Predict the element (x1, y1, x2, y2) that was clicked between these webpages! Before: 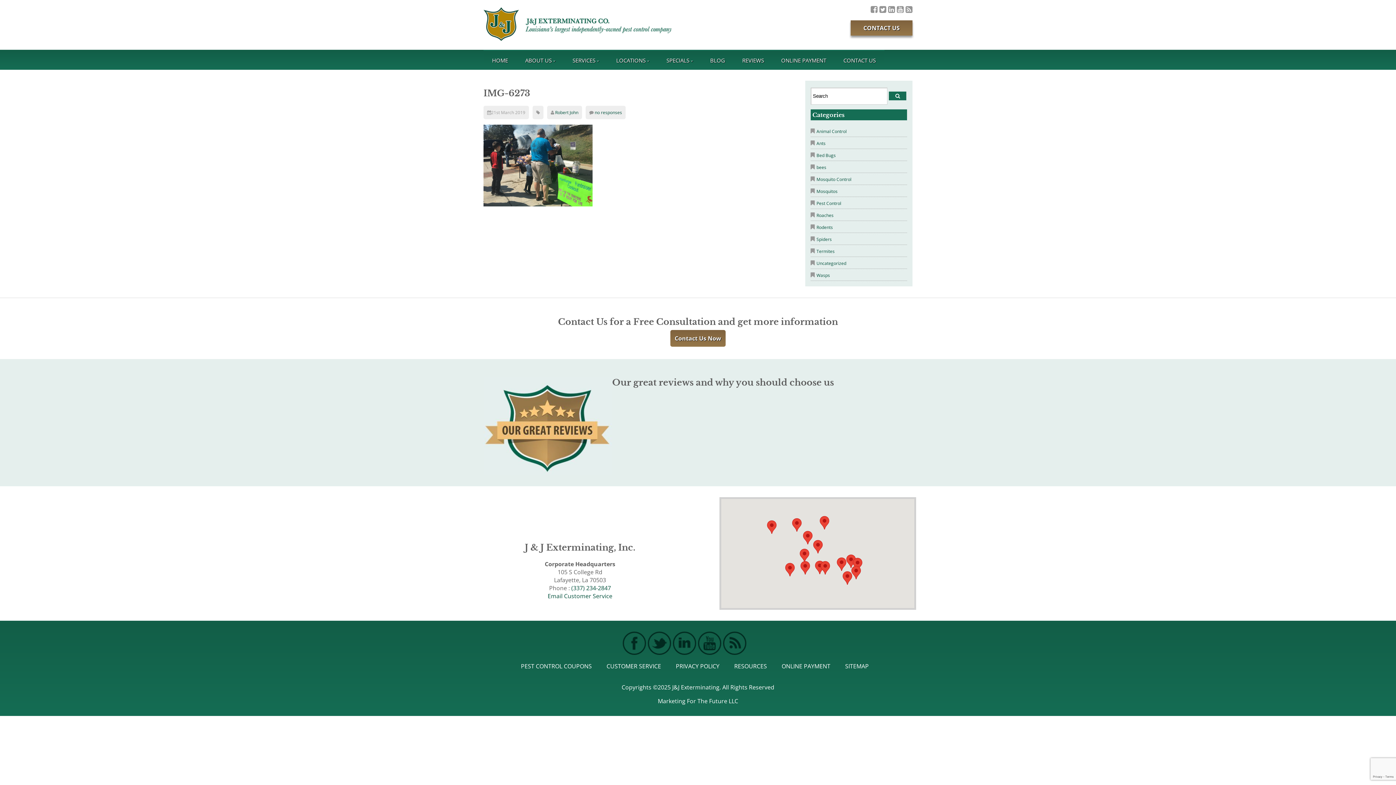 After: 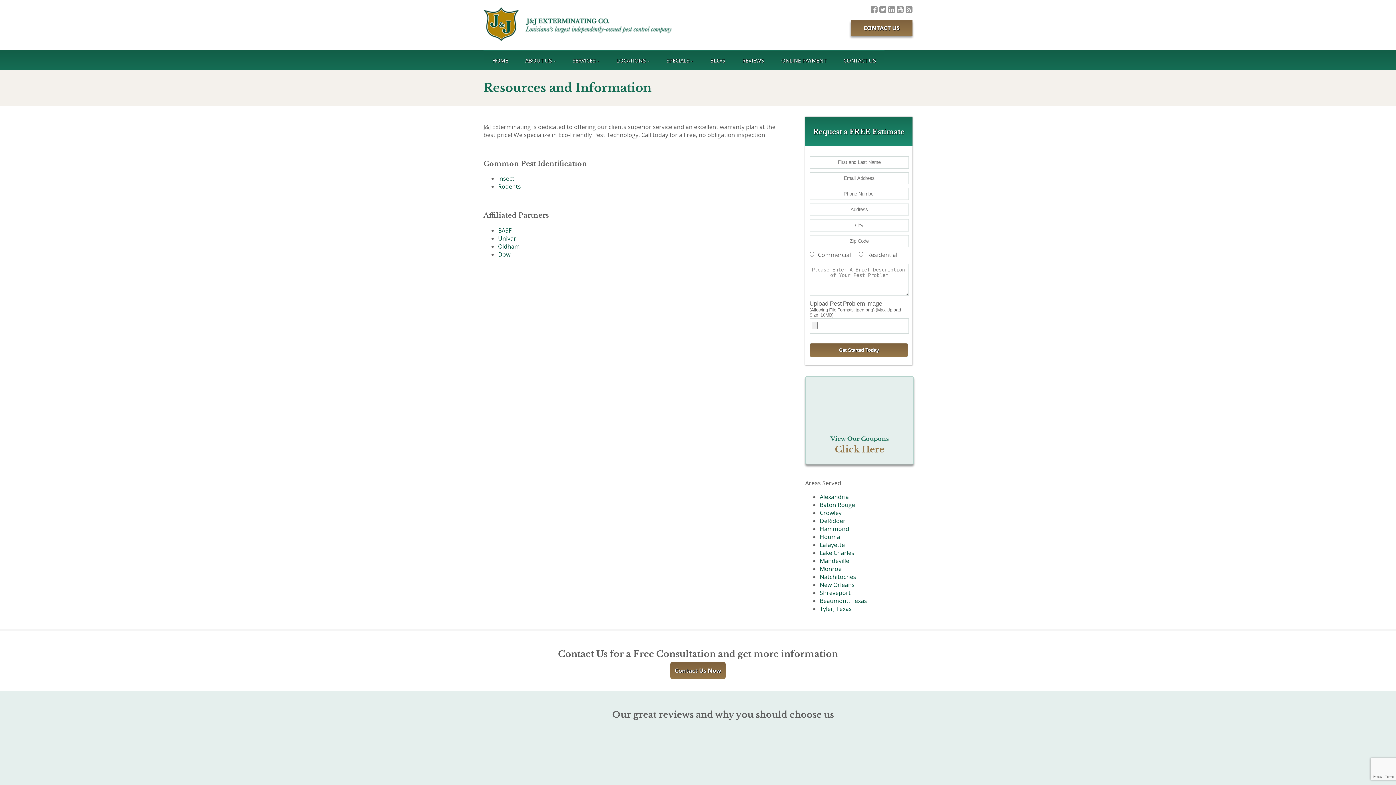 Action: label: RESOURCES bbox: (734, 662, 767, 670)